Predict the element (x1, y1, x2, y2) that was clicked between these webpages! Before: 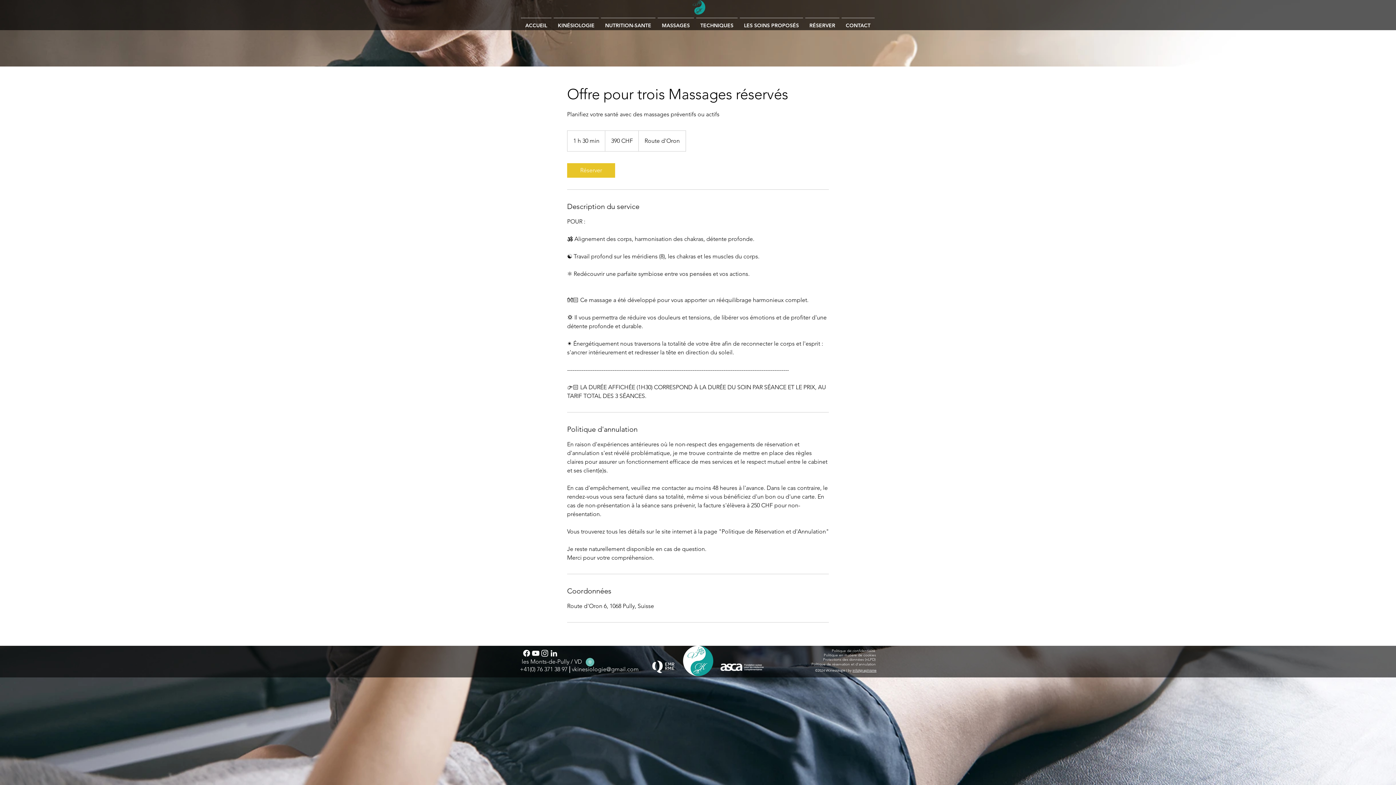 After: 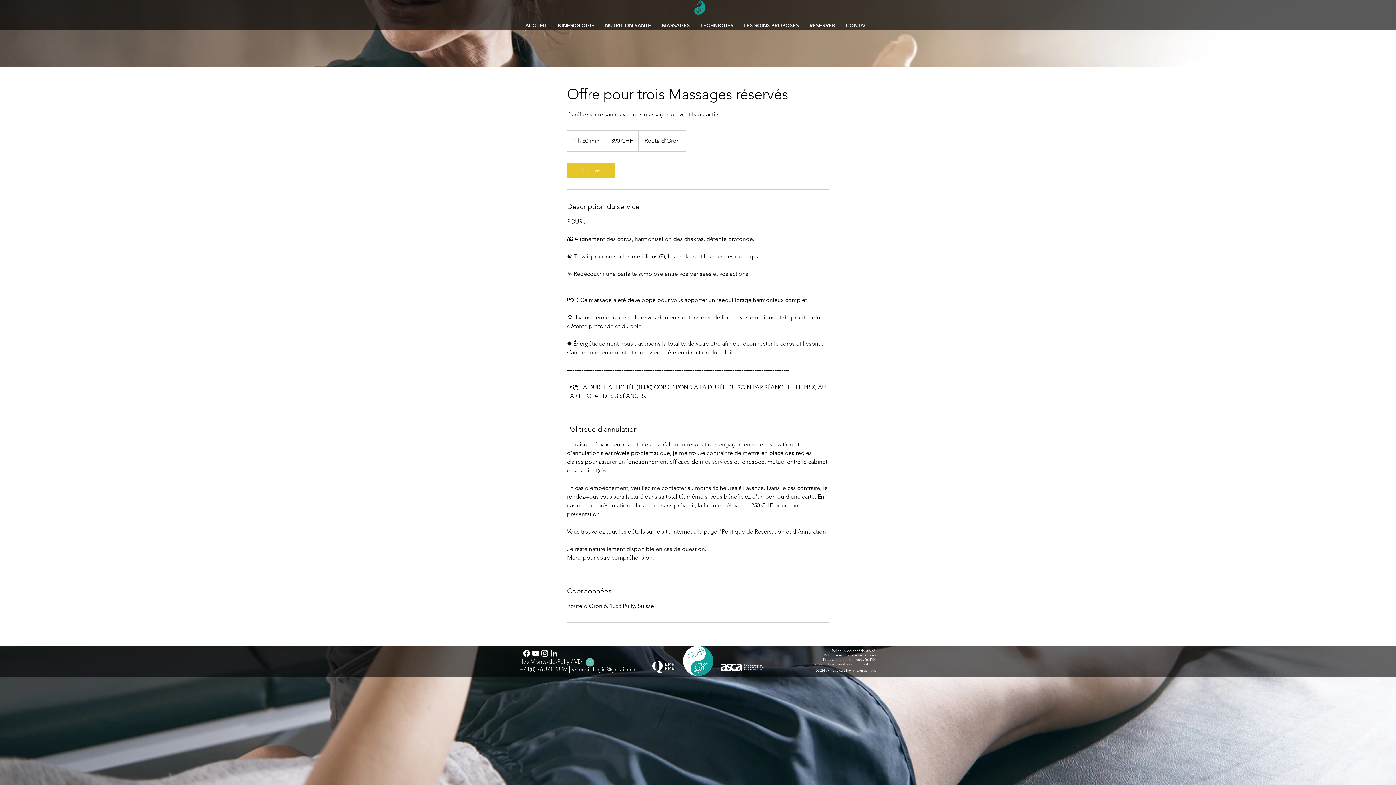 Action: bbox: (652, 661, 674, 673)